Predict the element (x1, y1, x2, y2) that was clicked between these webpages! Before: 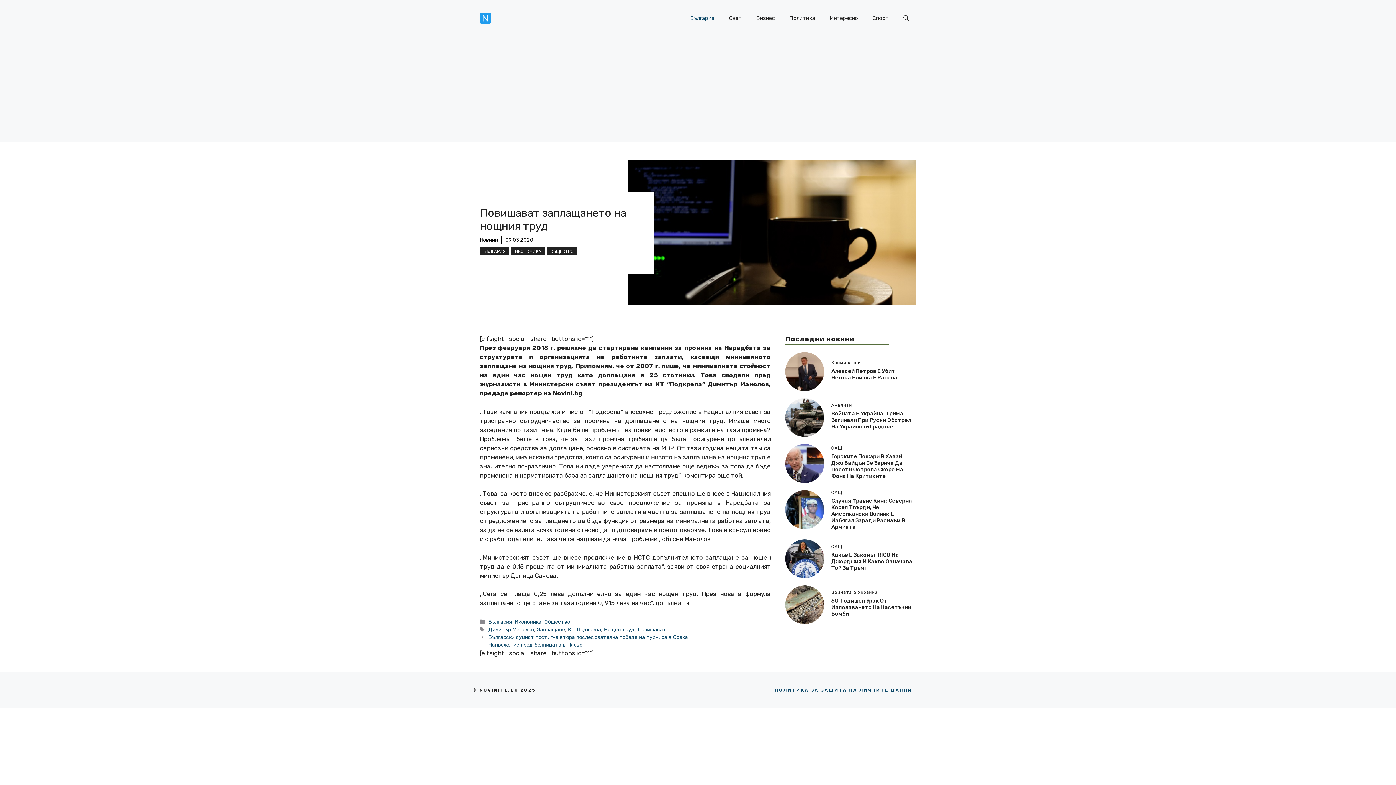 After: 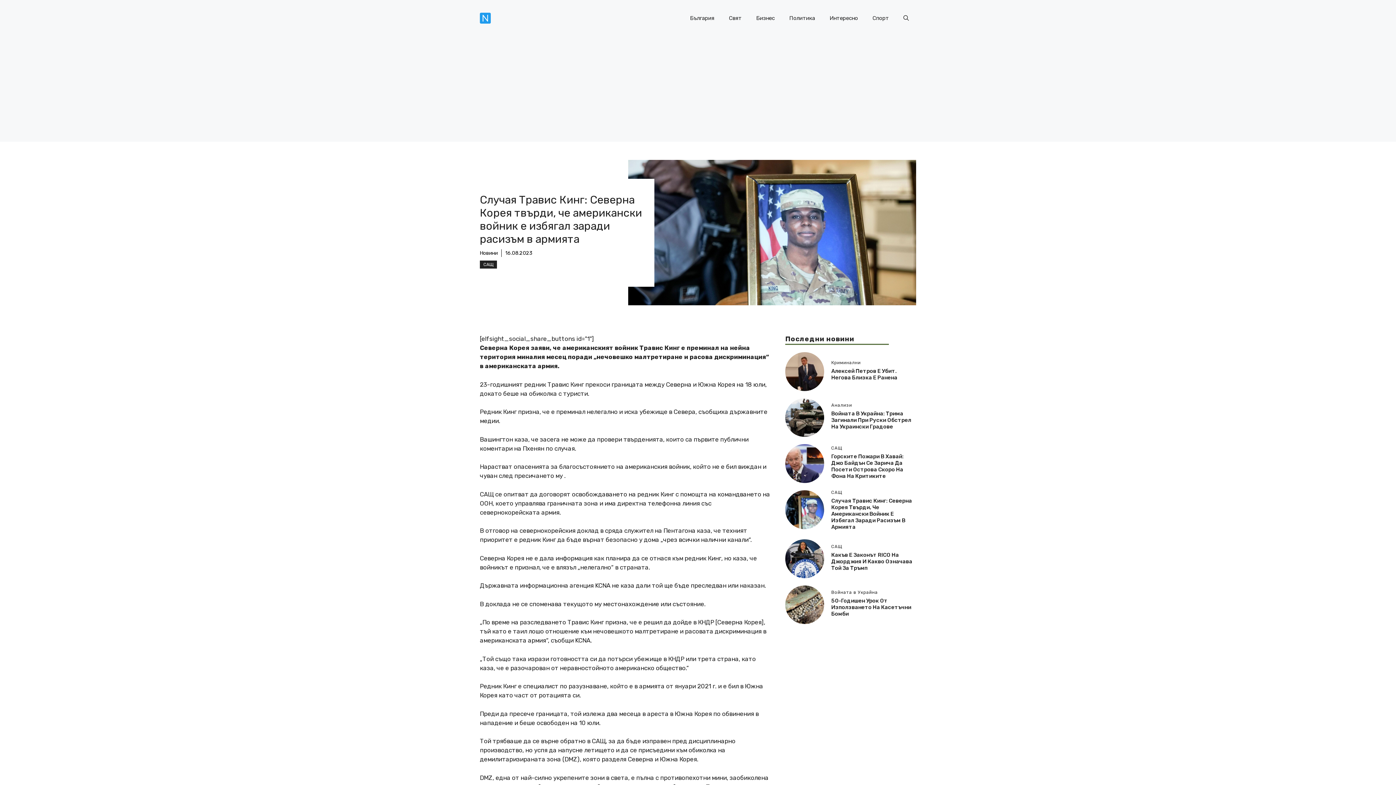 Action: label: Случая Травис Кинг: Северна Корея Твърди, Че Американски Войник Е Избягал Заради Расизъм В Армията bbox: (831, 497, 912, 530)